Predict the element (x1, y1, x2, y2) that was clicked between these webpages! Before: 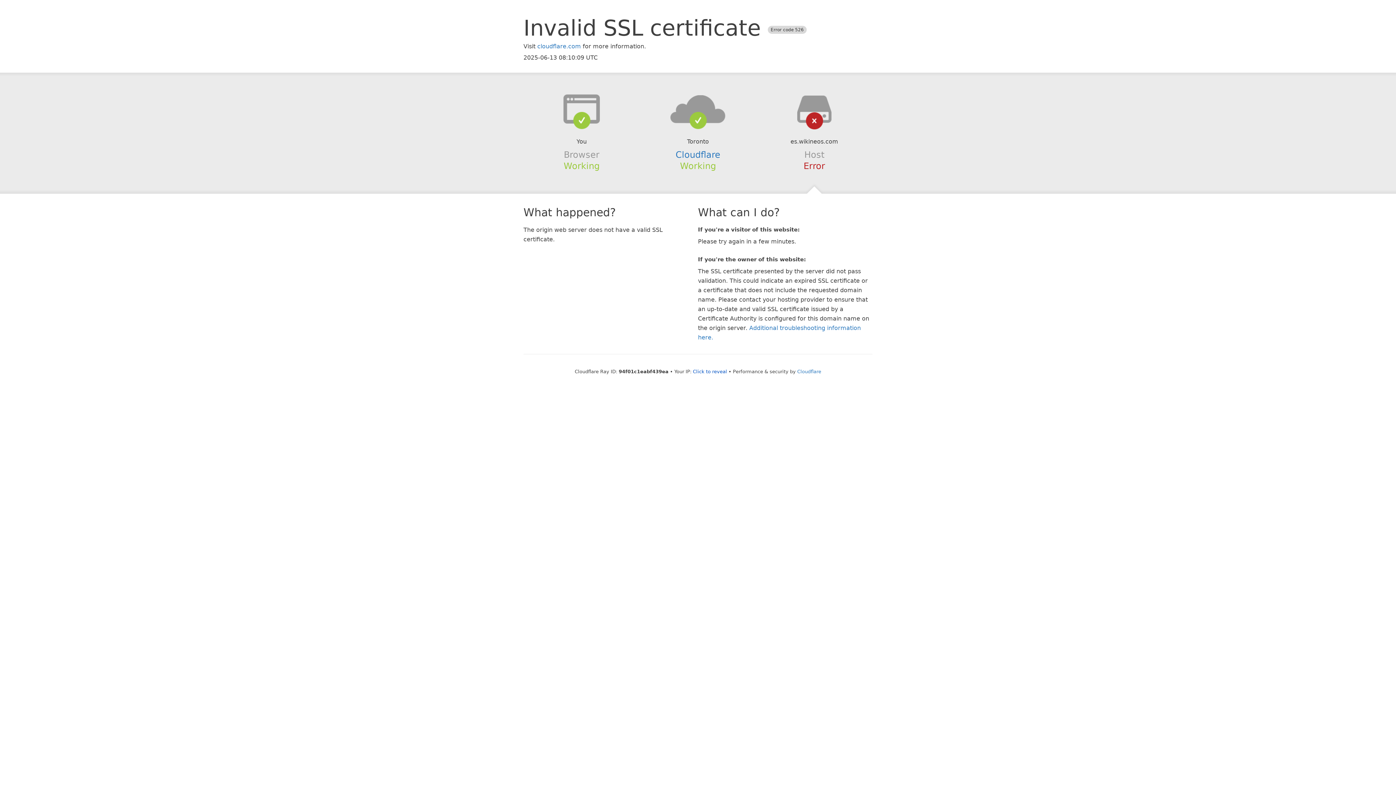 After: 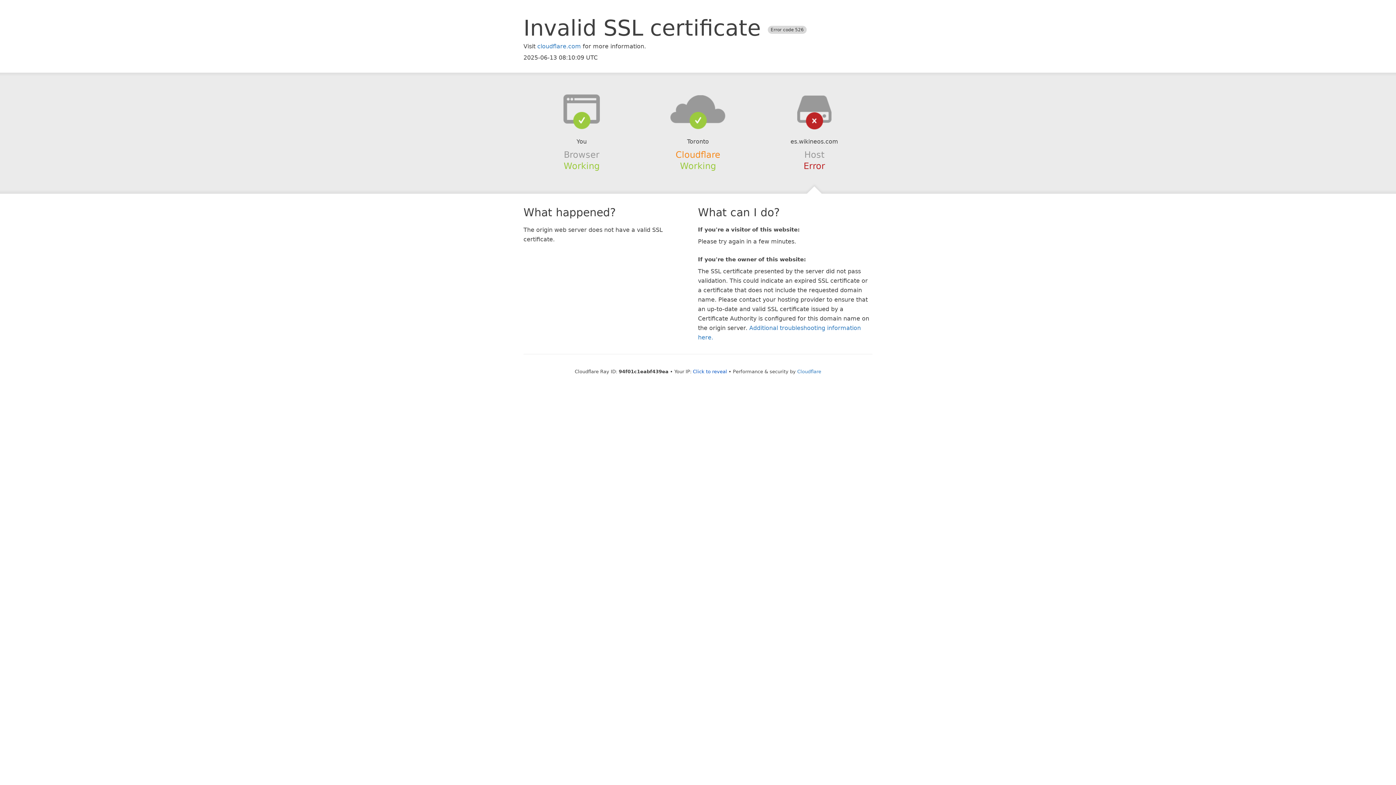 Action: label: Cloudflare bbox: (675, 149, 720, 159)